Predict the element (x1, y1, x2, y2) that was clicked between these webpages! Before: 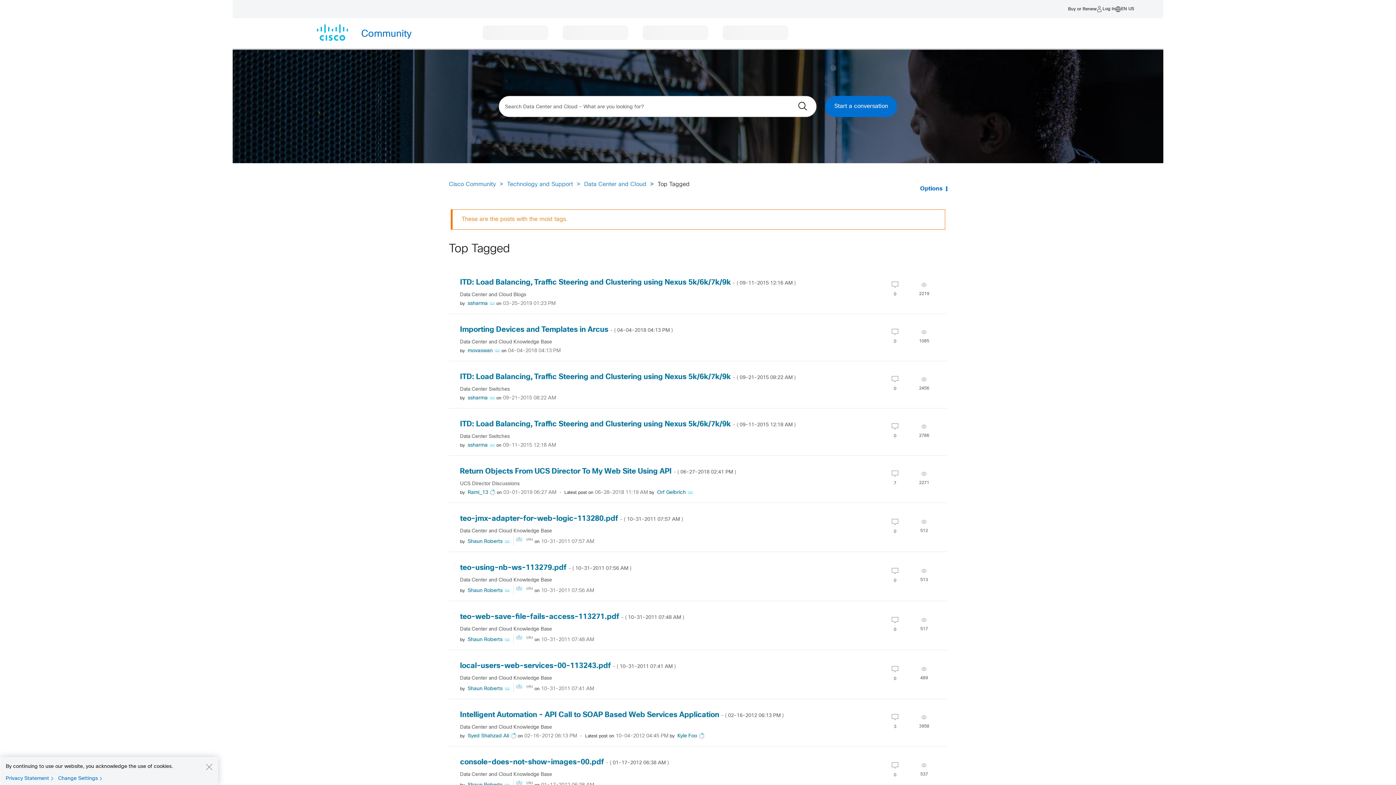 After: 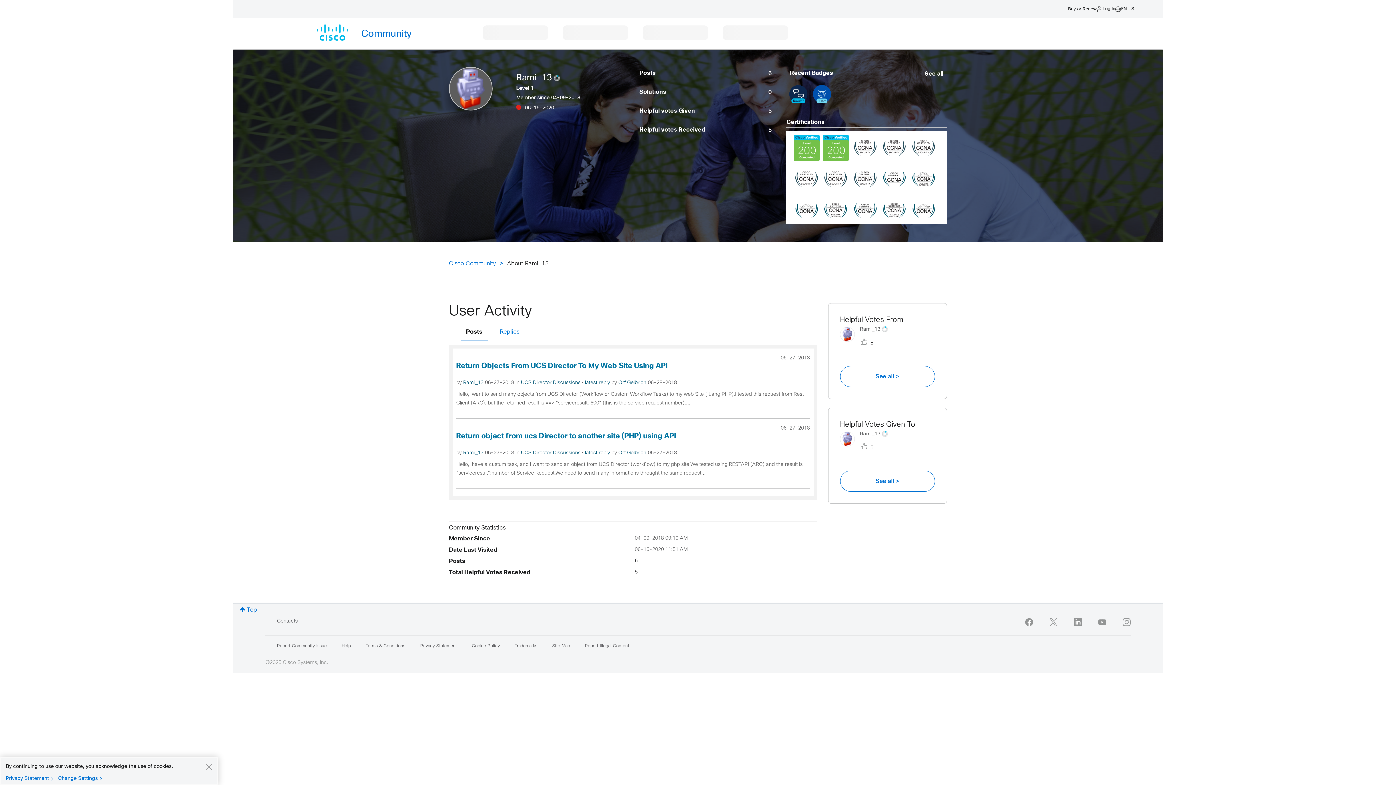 Action: bbox: (467, 490, 488, 495) label: View Profile of Rami_13